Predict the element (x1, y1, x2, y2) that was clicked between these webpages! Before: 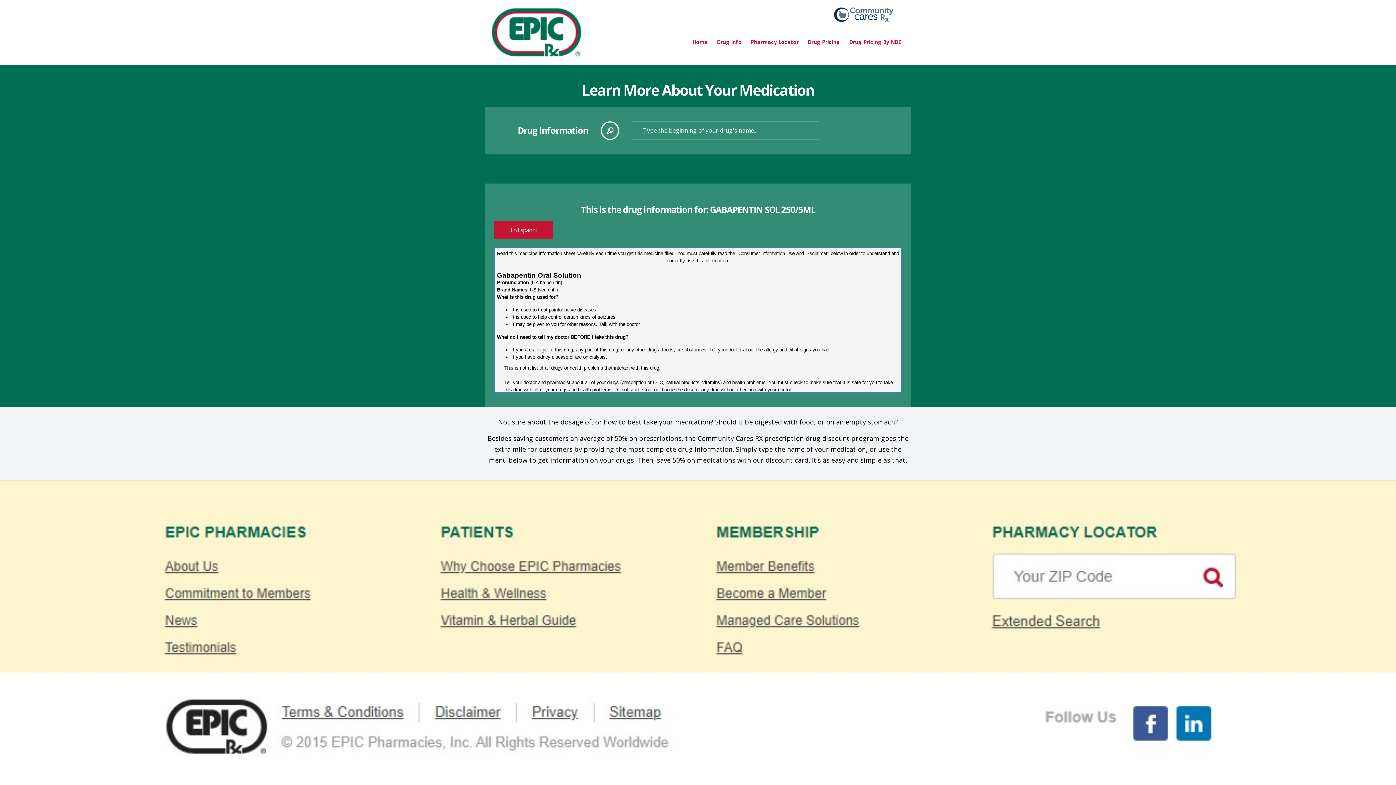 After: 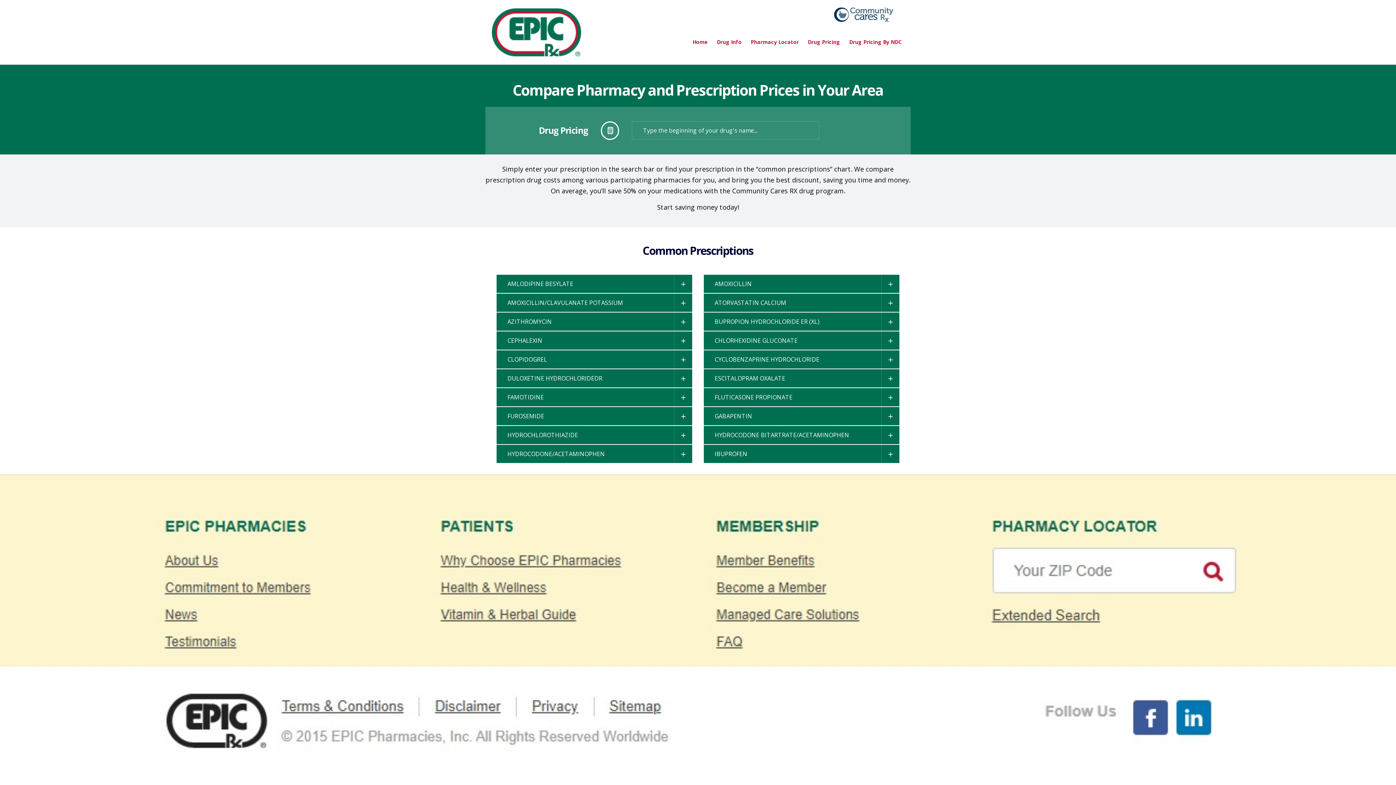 Action: bbox: (804, 33, 844, 51) label: Drug Pricing